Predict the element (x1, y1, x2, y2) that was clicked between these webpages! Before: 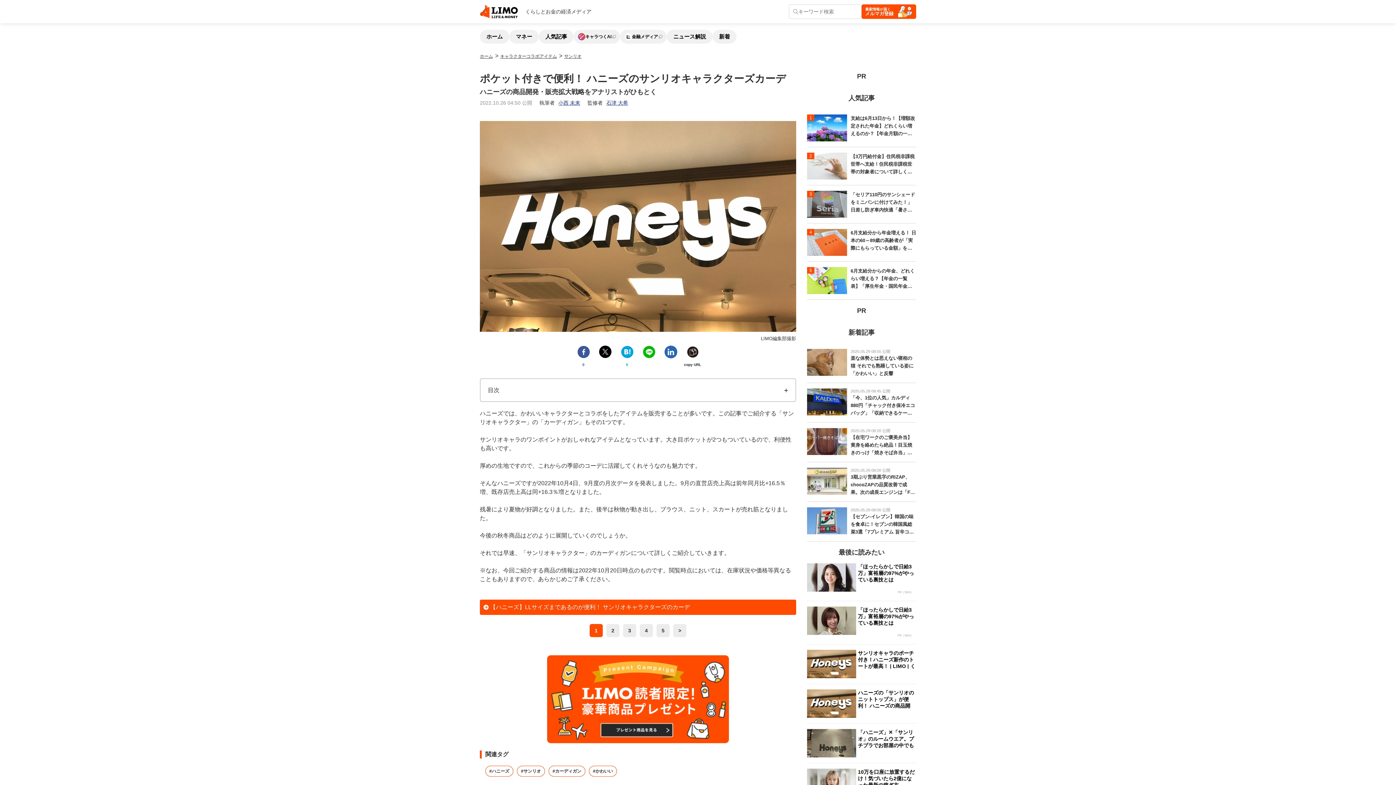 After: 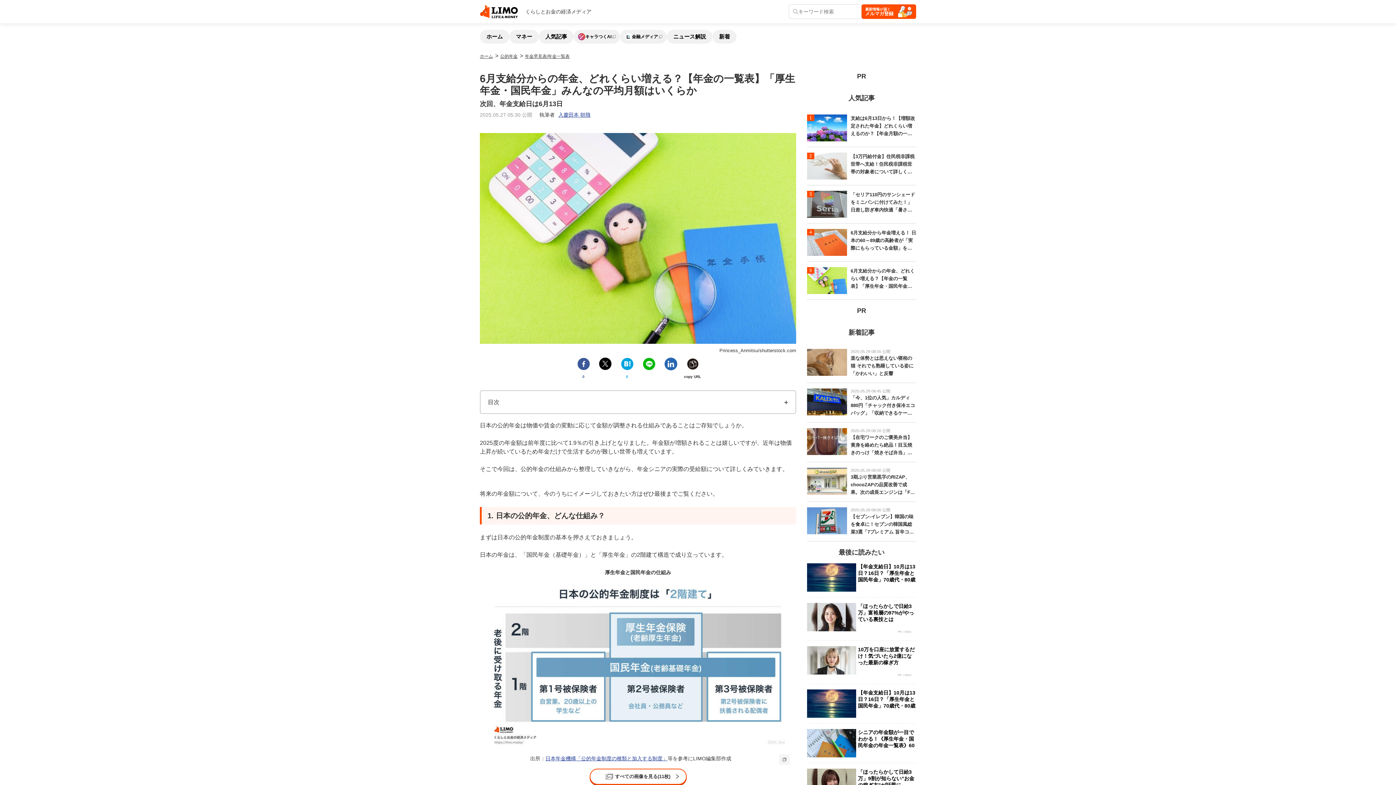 Action: bbox: (807, 268, 847, 274)